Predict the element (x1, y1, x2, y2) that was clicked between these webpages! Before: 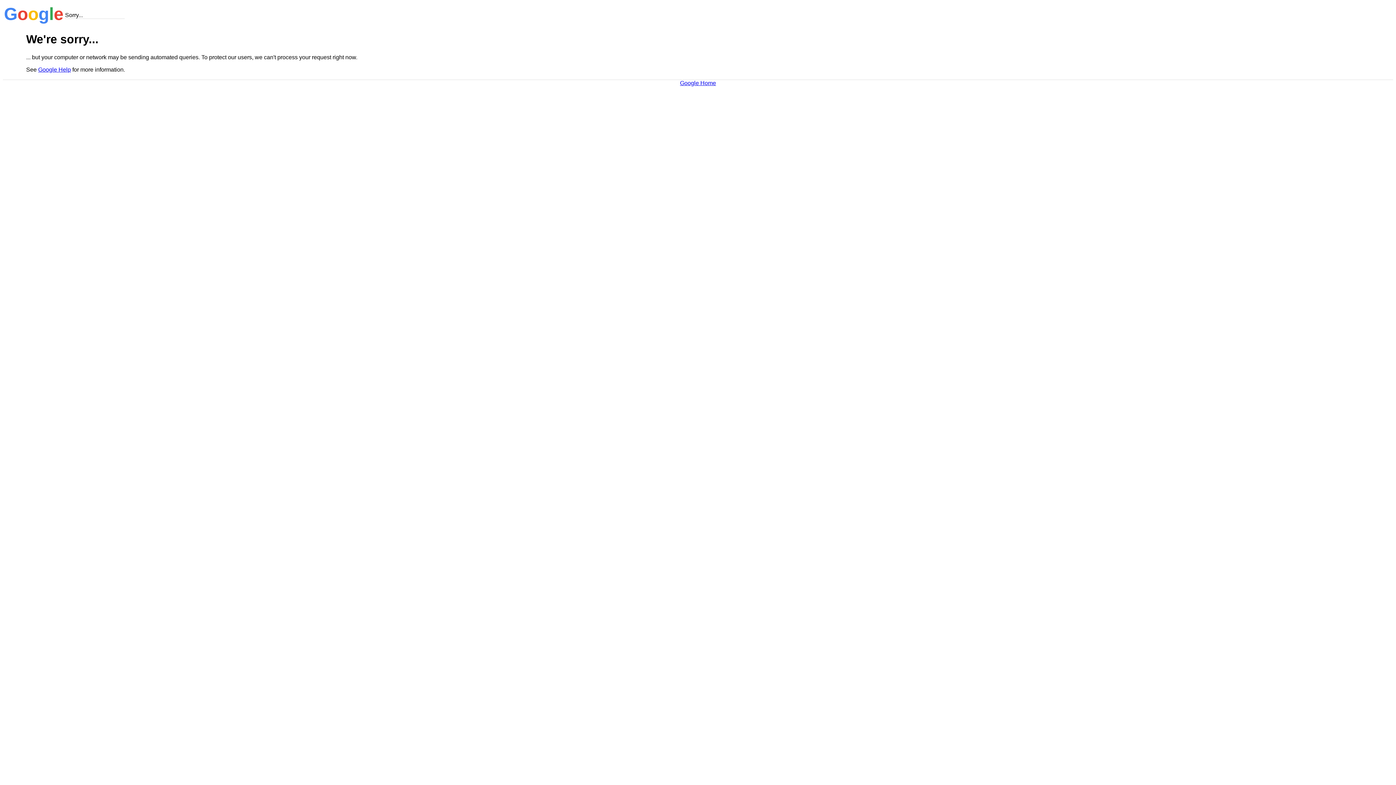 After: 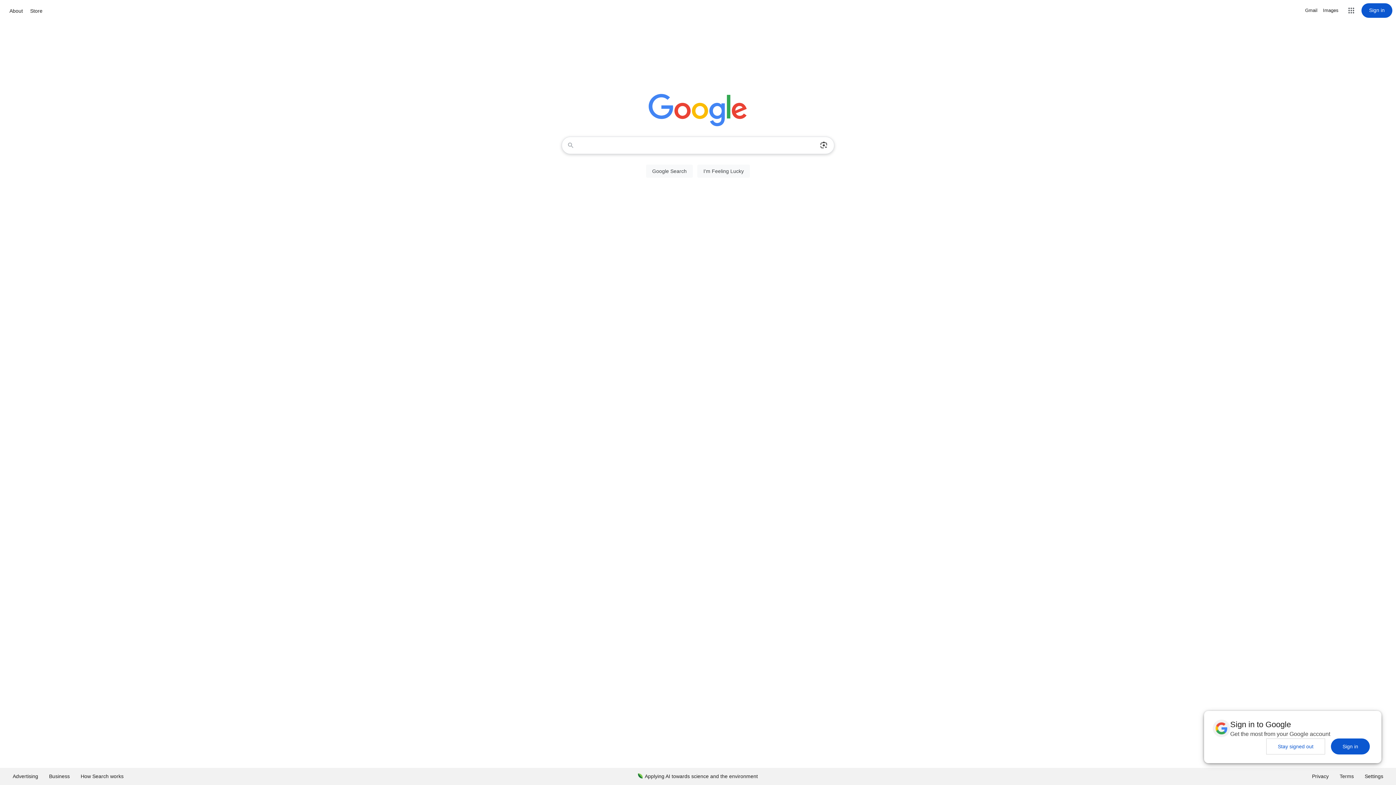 Action: bbox: (680, 79, 716, 86) label: Google Home